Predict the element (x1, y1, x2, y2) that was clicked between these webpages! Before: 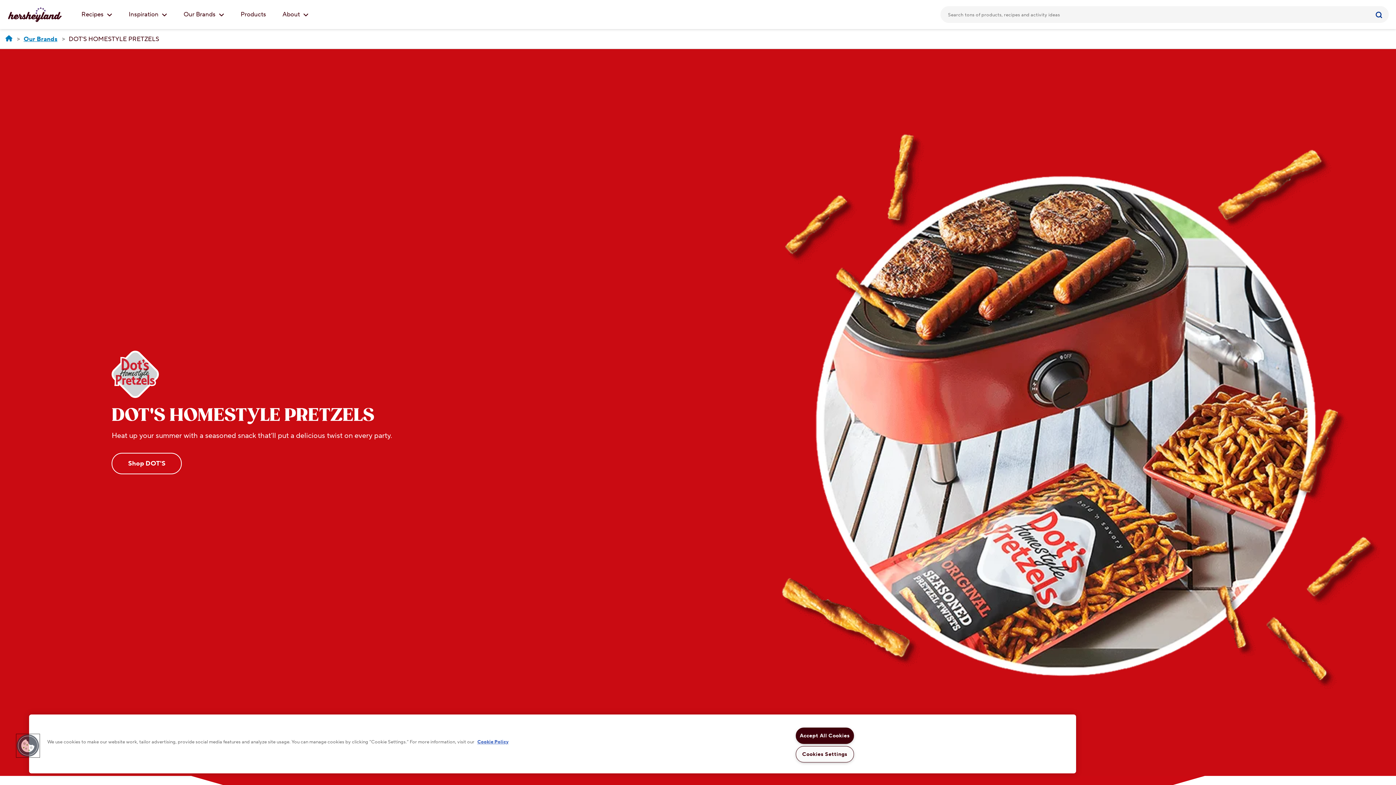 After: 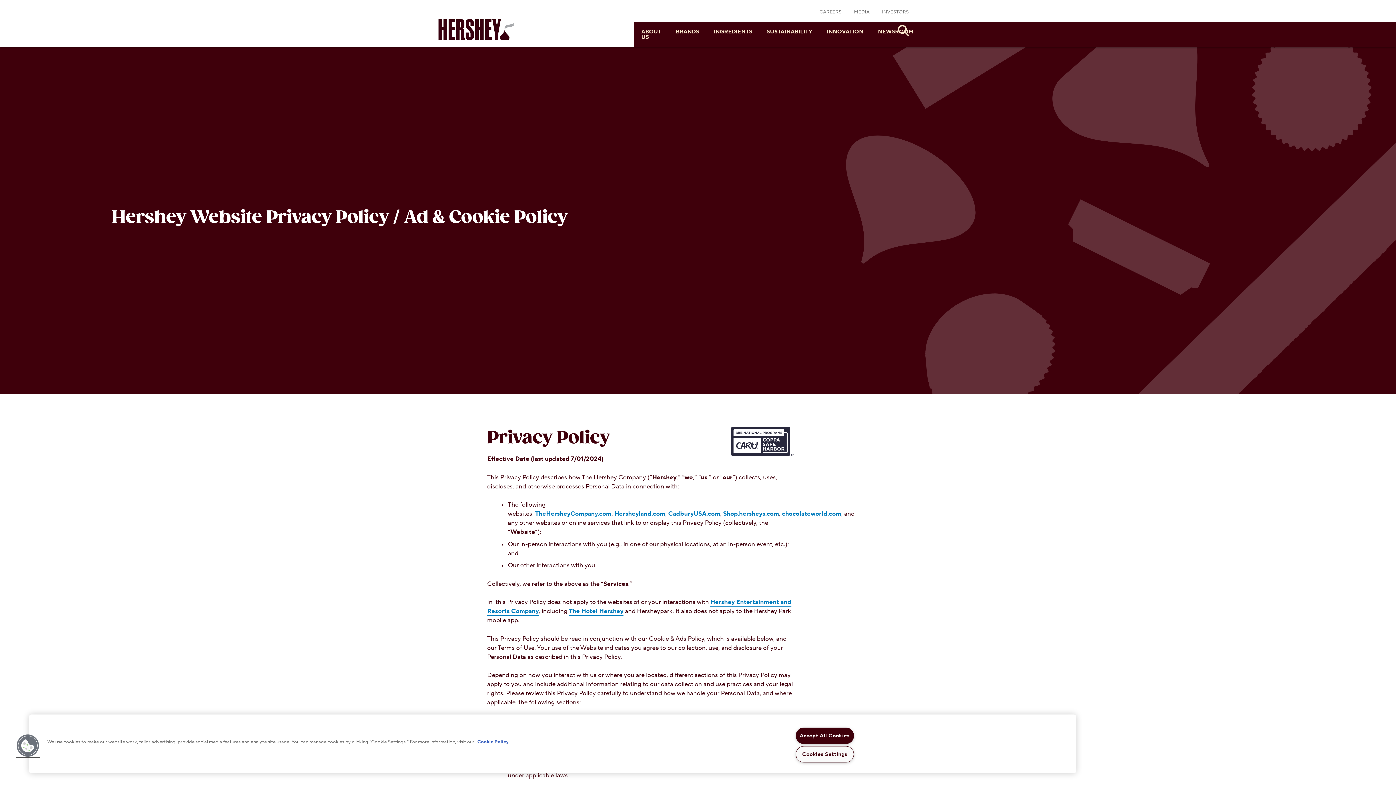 Action: bbox: (477, 739, 508, 745) label: More information about your privacy